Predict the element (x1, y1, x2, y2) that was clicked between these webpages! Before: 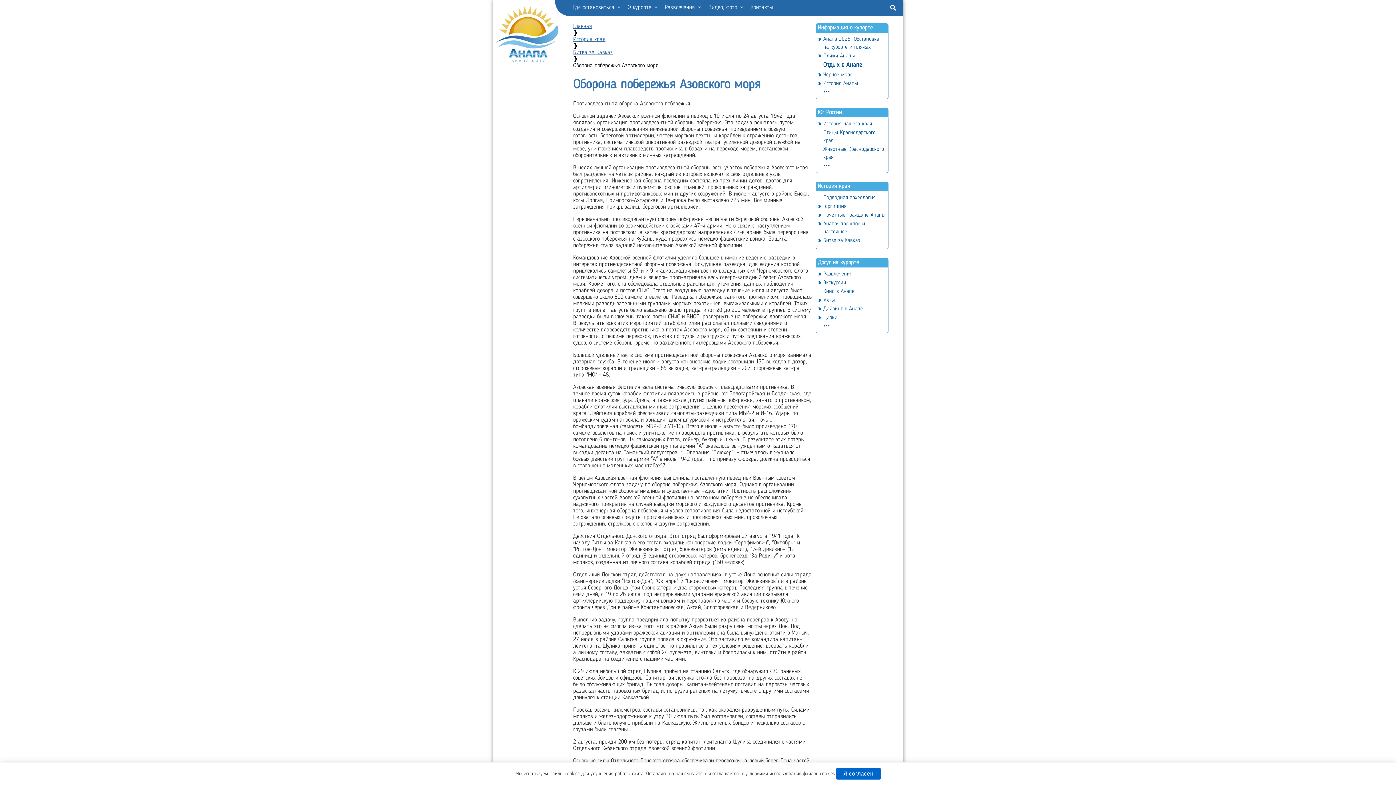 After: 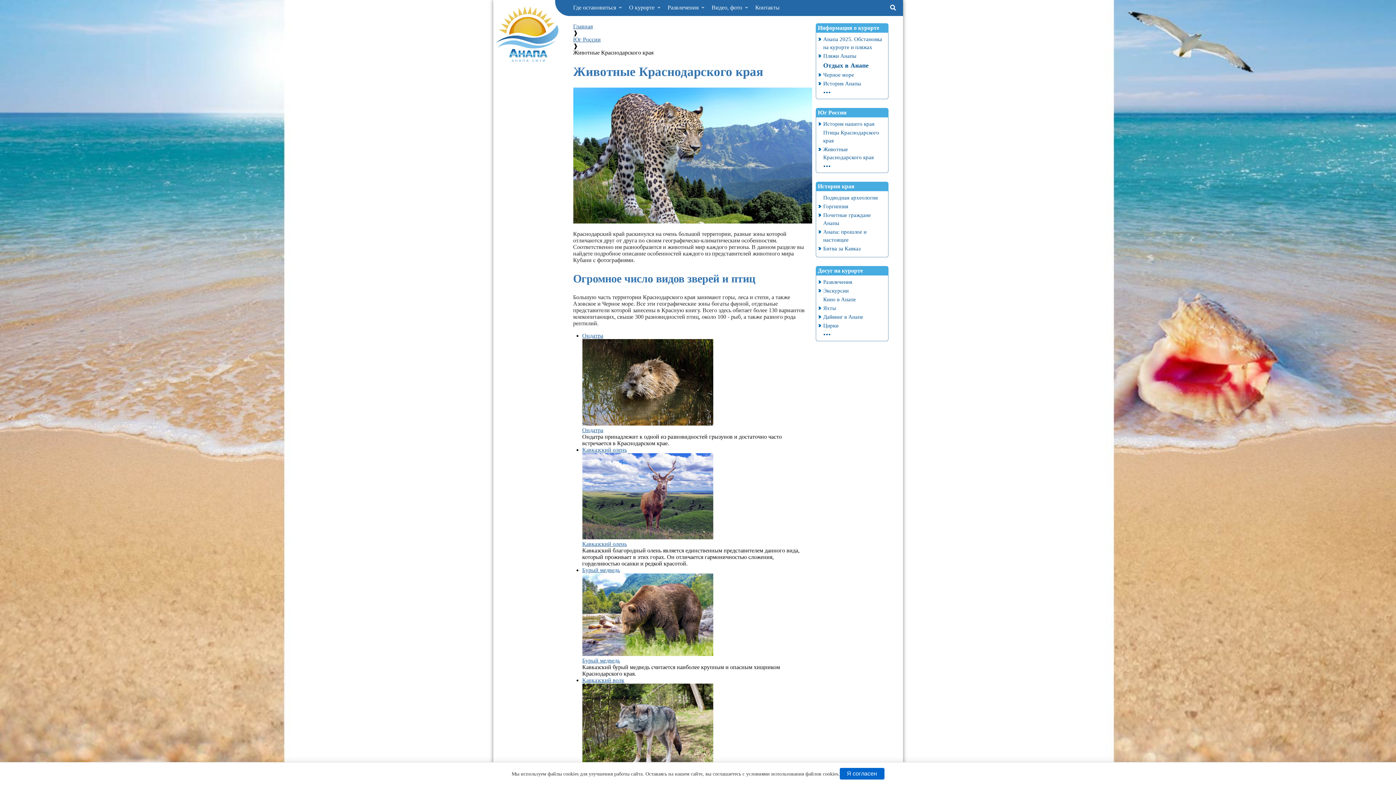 Action: label: Животные Краснодарского края bbox: (823, 145, 886, 162)